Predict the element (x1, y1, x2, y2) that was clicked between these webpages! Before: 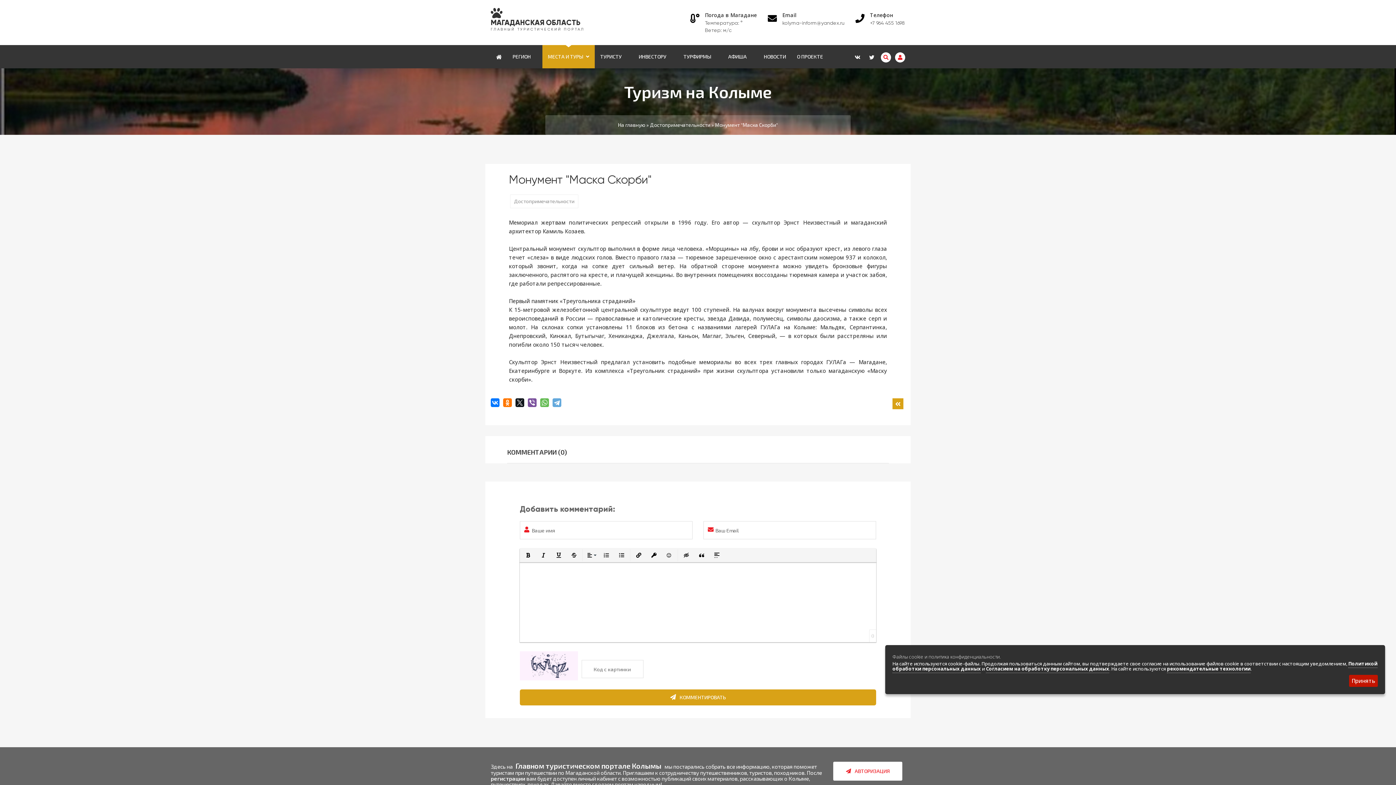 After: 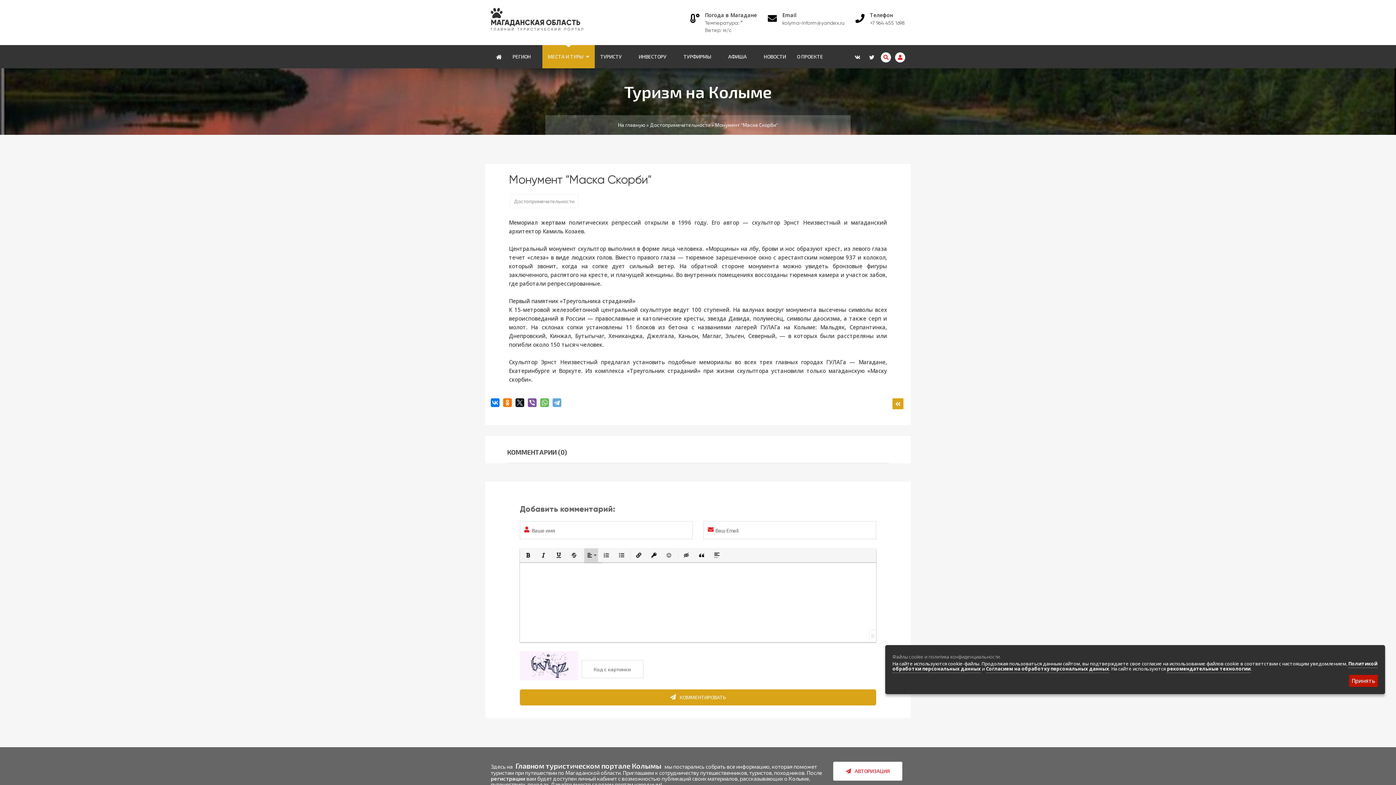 Action: bbox: (584, 548, 598, 562) label: Выравнивание